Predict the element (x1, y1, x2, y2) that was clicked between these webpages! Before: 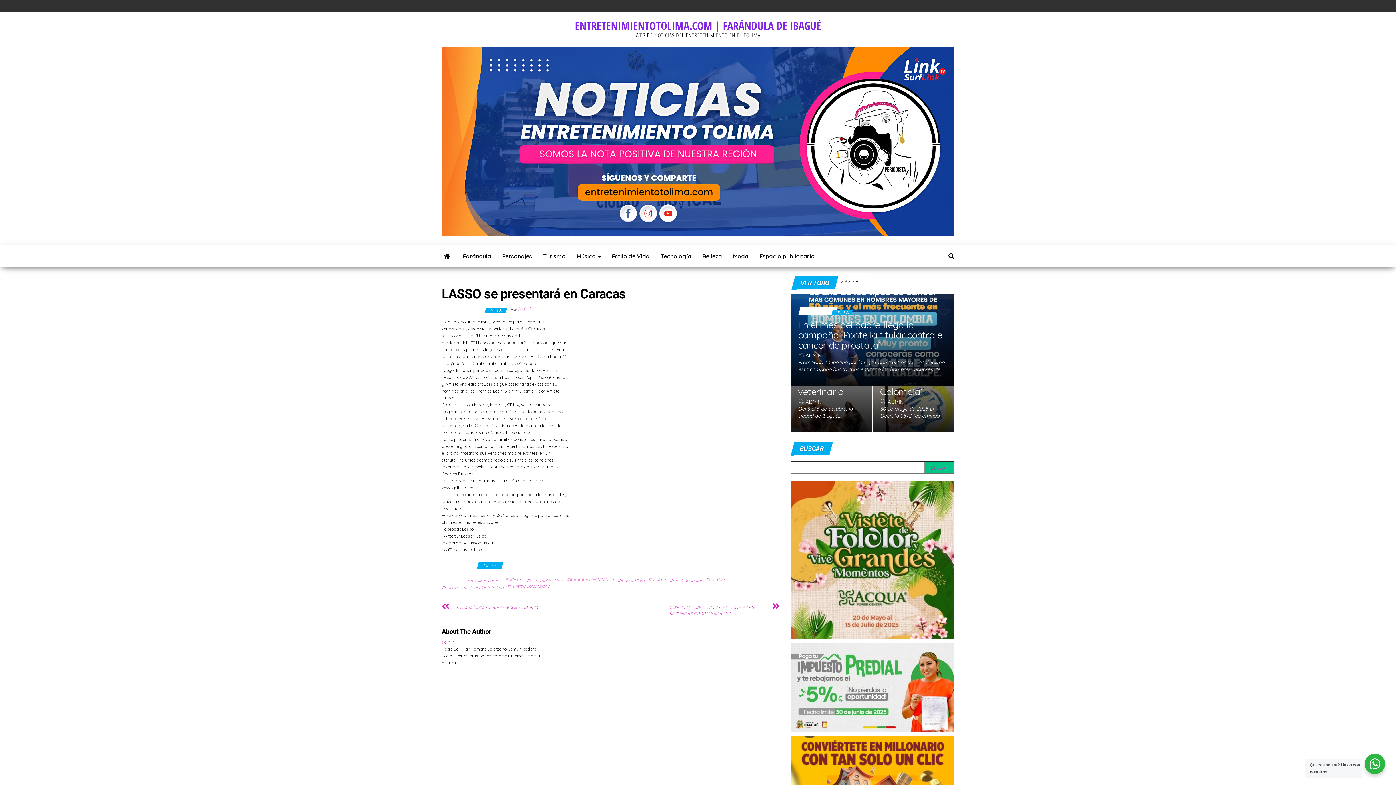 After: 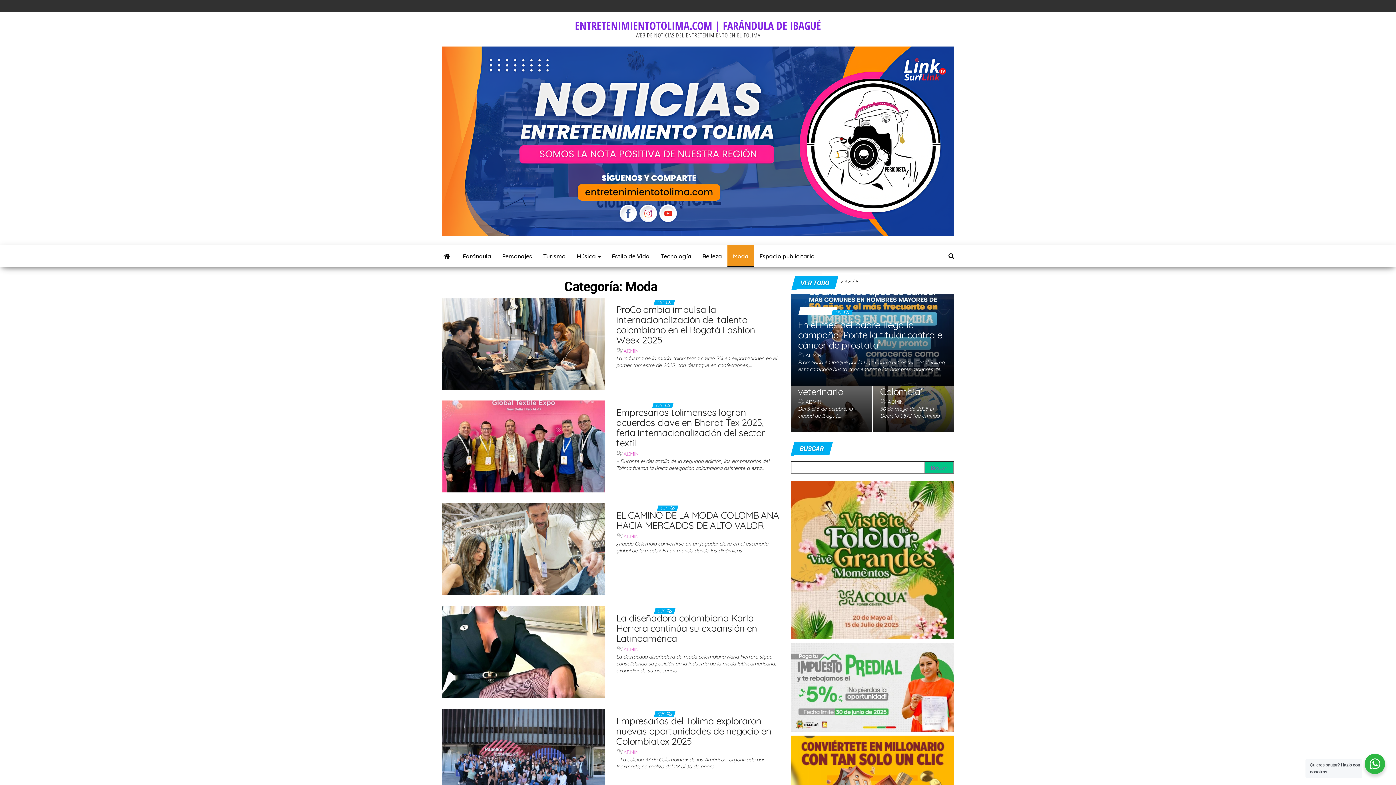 Action: bbox: (727, 245, 754, 267) label: Moda